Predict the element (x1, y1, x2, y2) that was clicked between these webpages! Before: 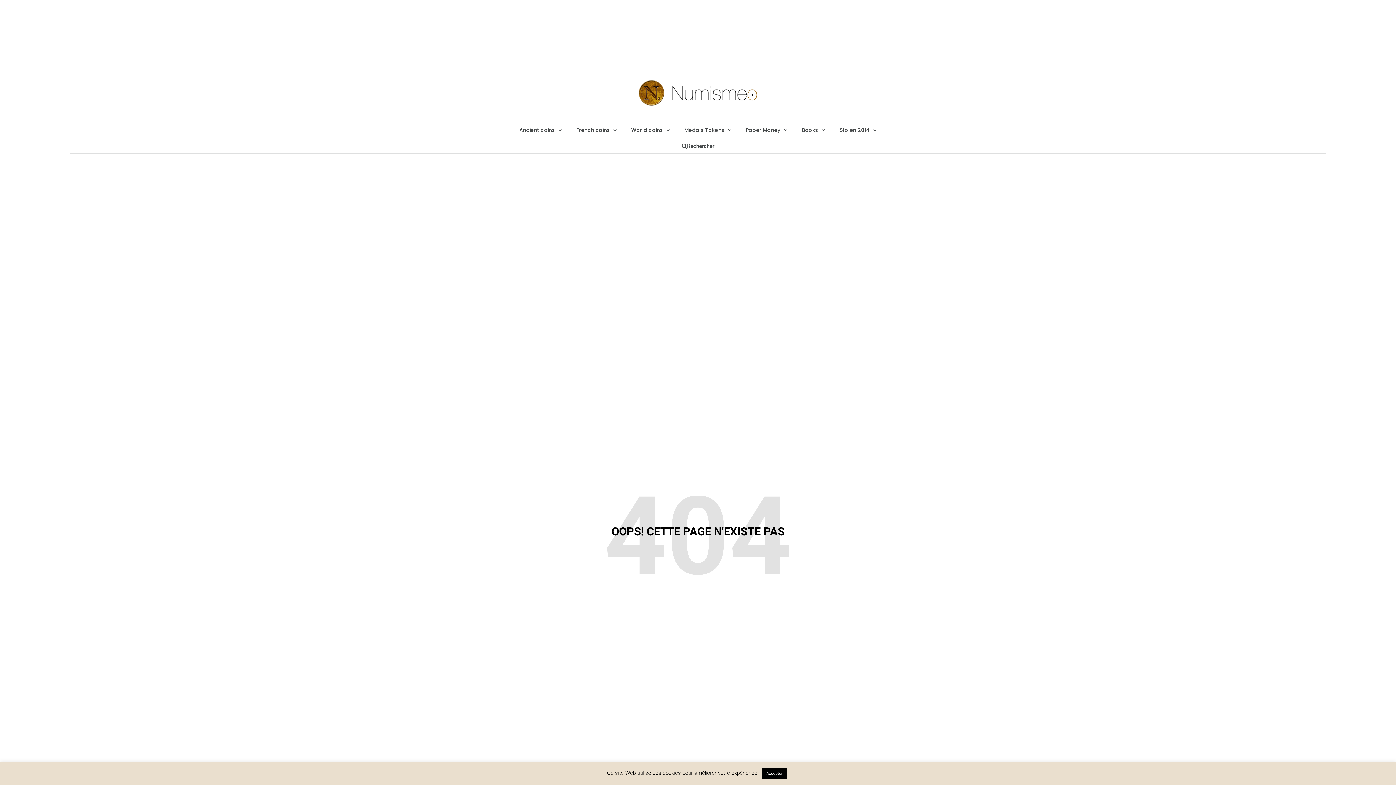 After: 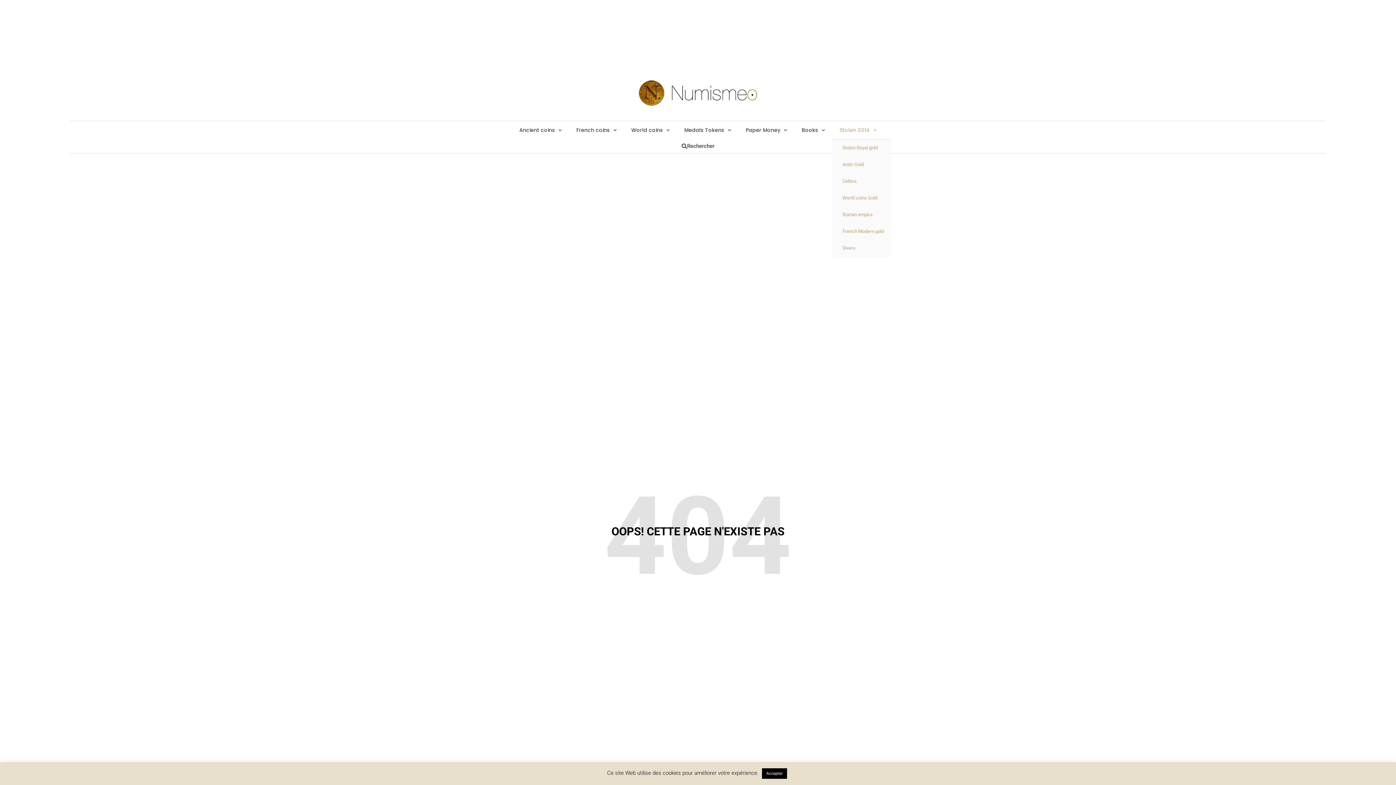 Action: label: Stolen 2014 bbox: (832, 121, 884, 139)